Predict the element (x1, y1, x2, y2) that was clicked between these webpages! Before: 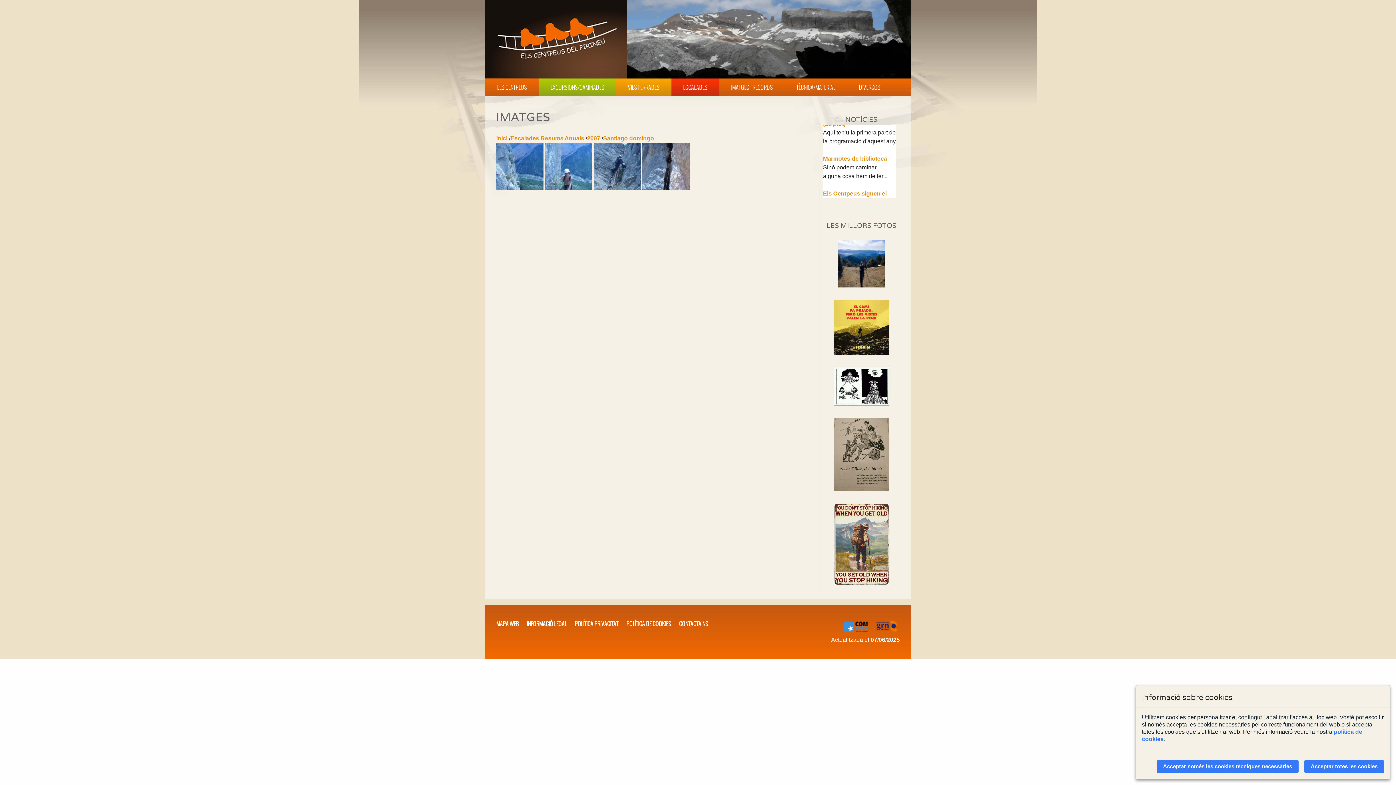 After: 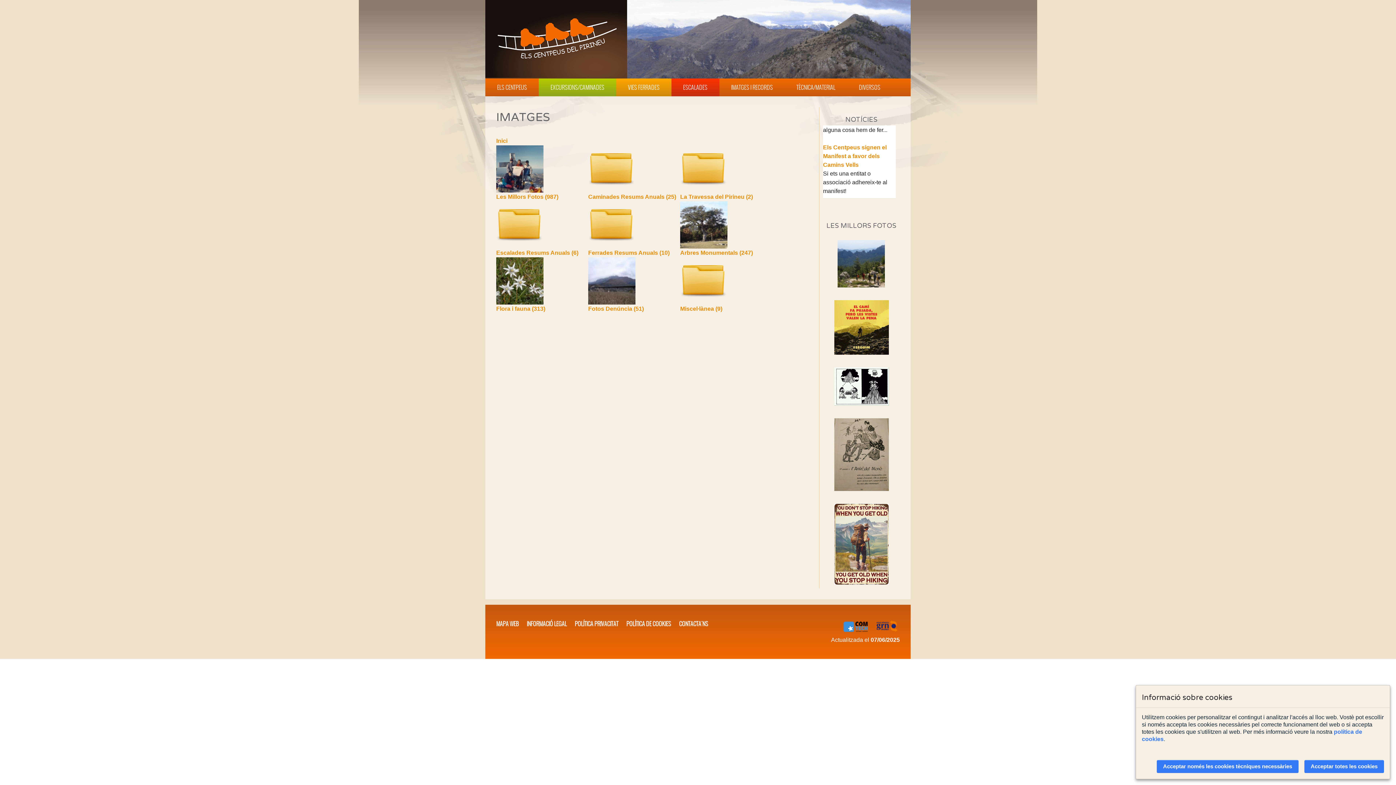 Action: bbox: (496, 135, 507, 141) label: inici